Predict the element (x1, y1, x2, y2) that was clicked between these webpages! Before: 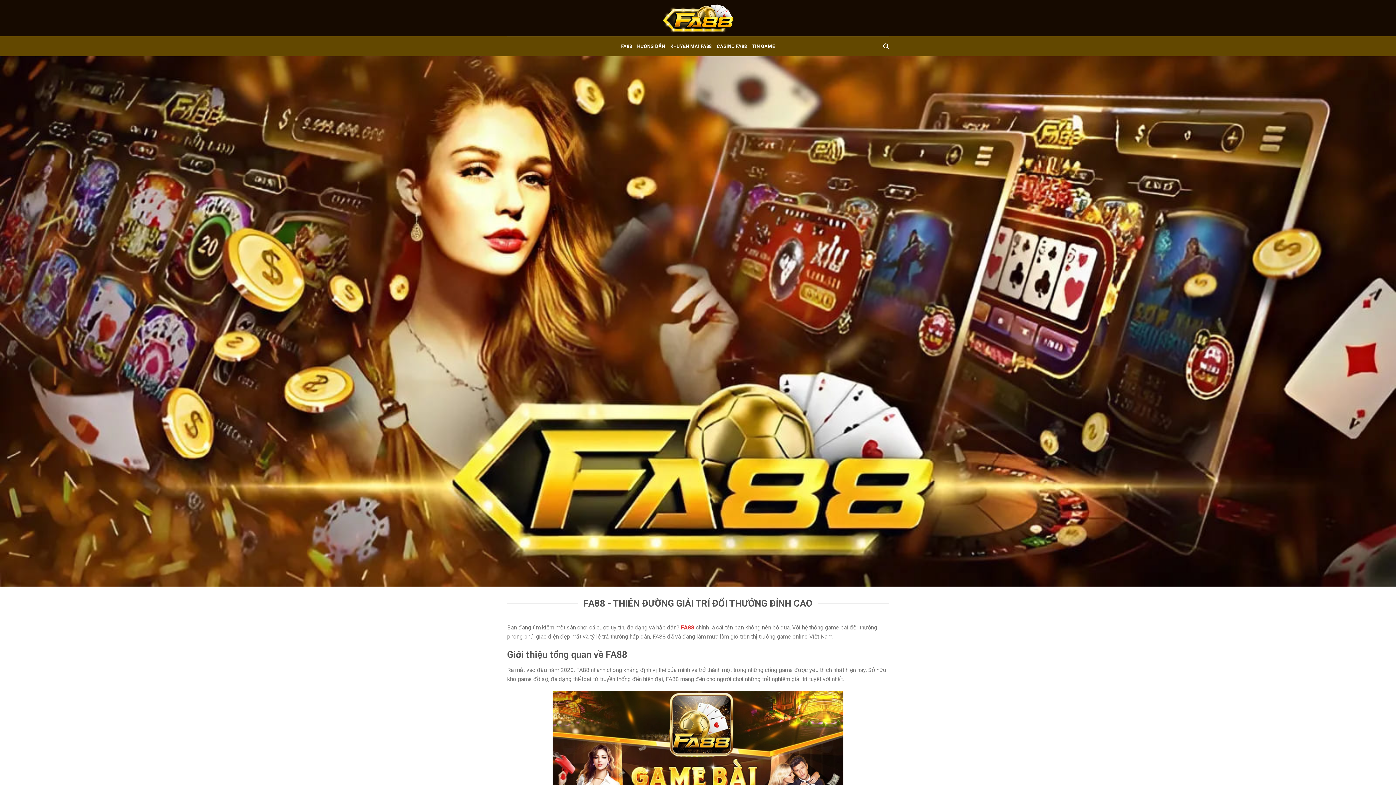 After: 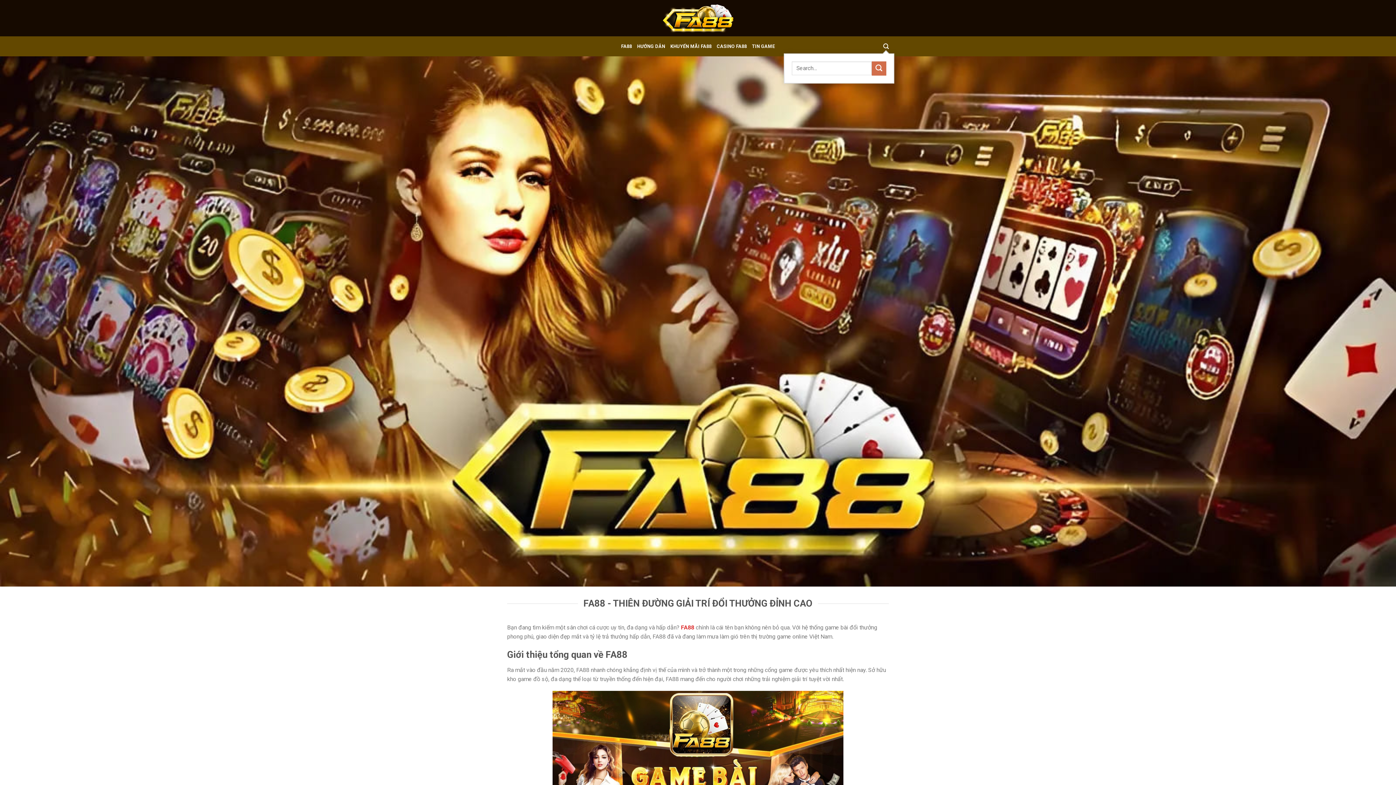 Action: bbox: (883, 39, 889, 53)